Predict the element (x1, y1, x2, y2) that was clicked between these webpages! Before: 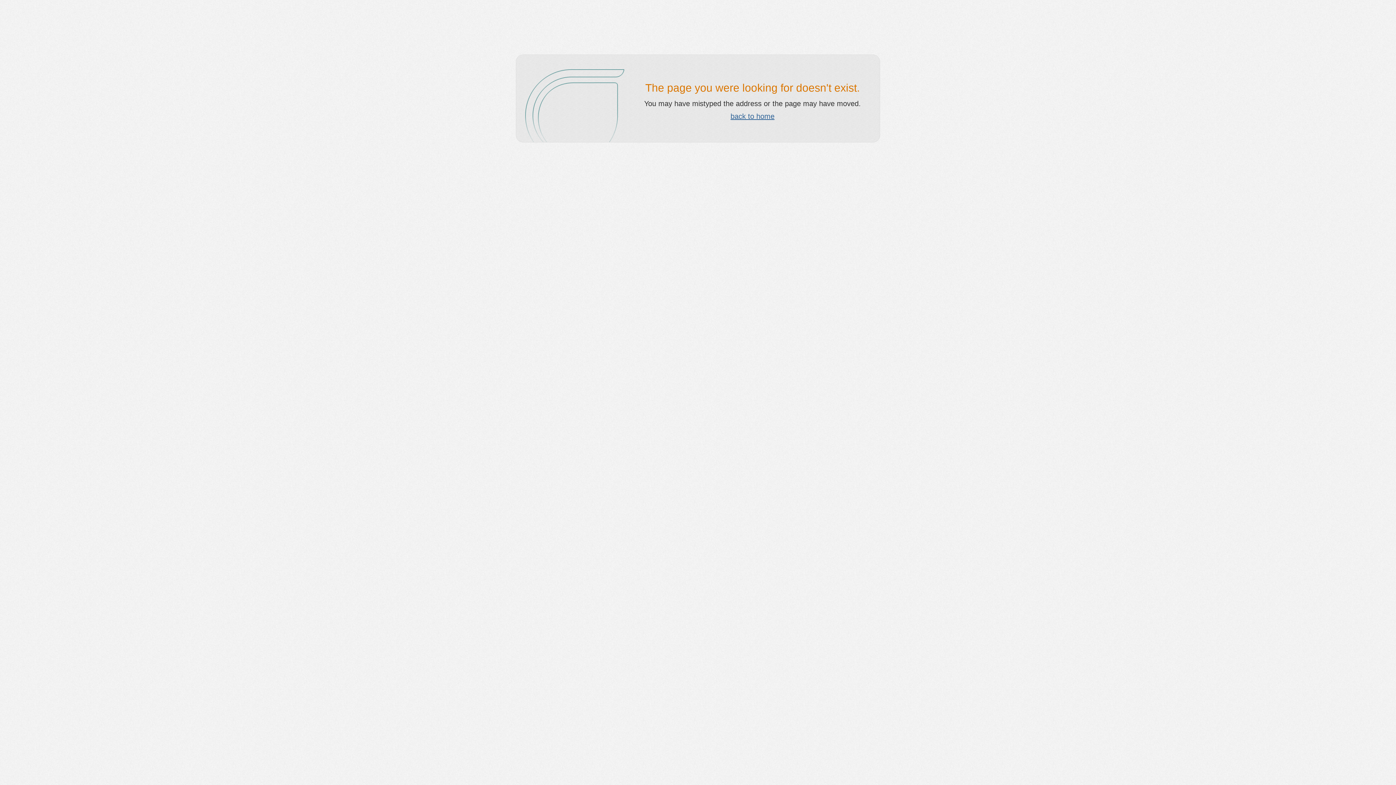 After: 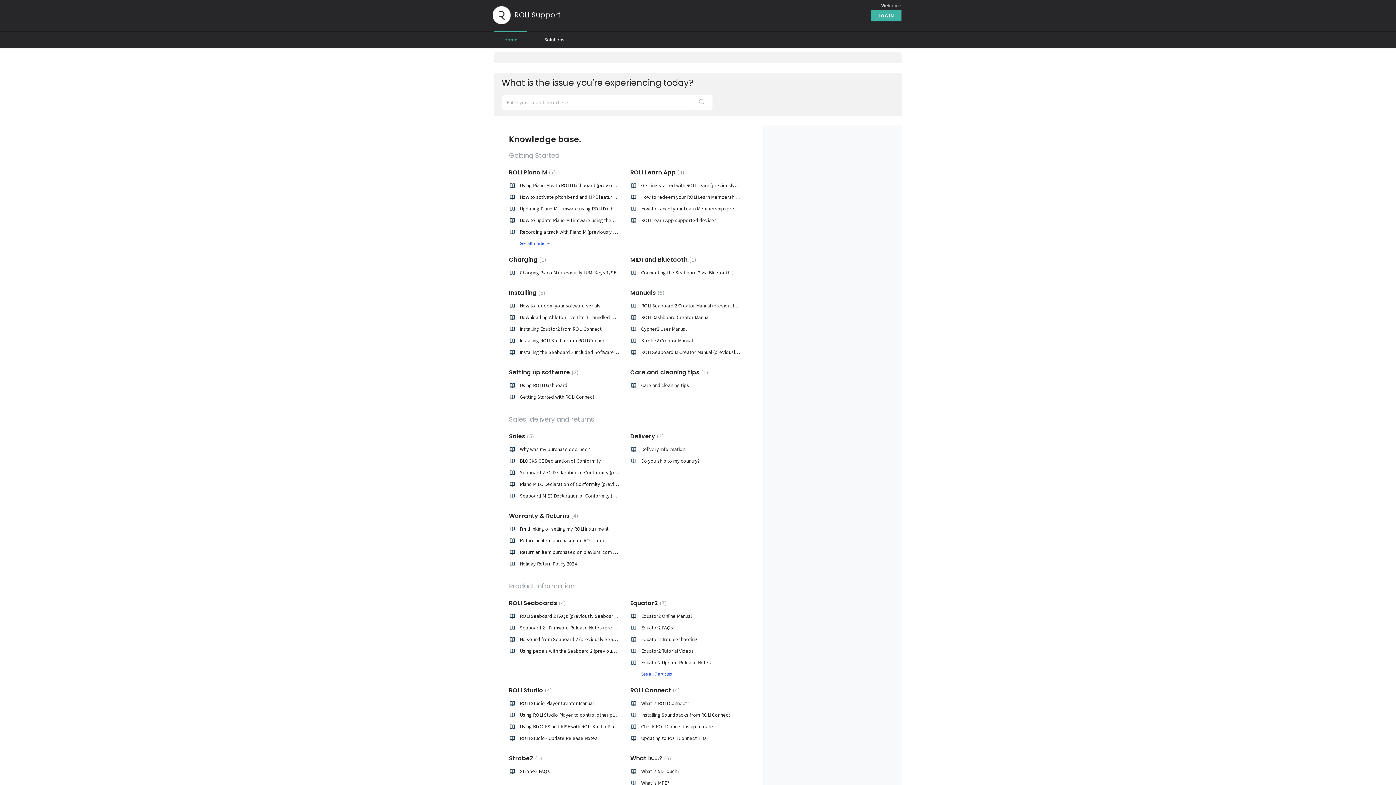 Action: bbox: (730, 112, 774, 120) label: back to home